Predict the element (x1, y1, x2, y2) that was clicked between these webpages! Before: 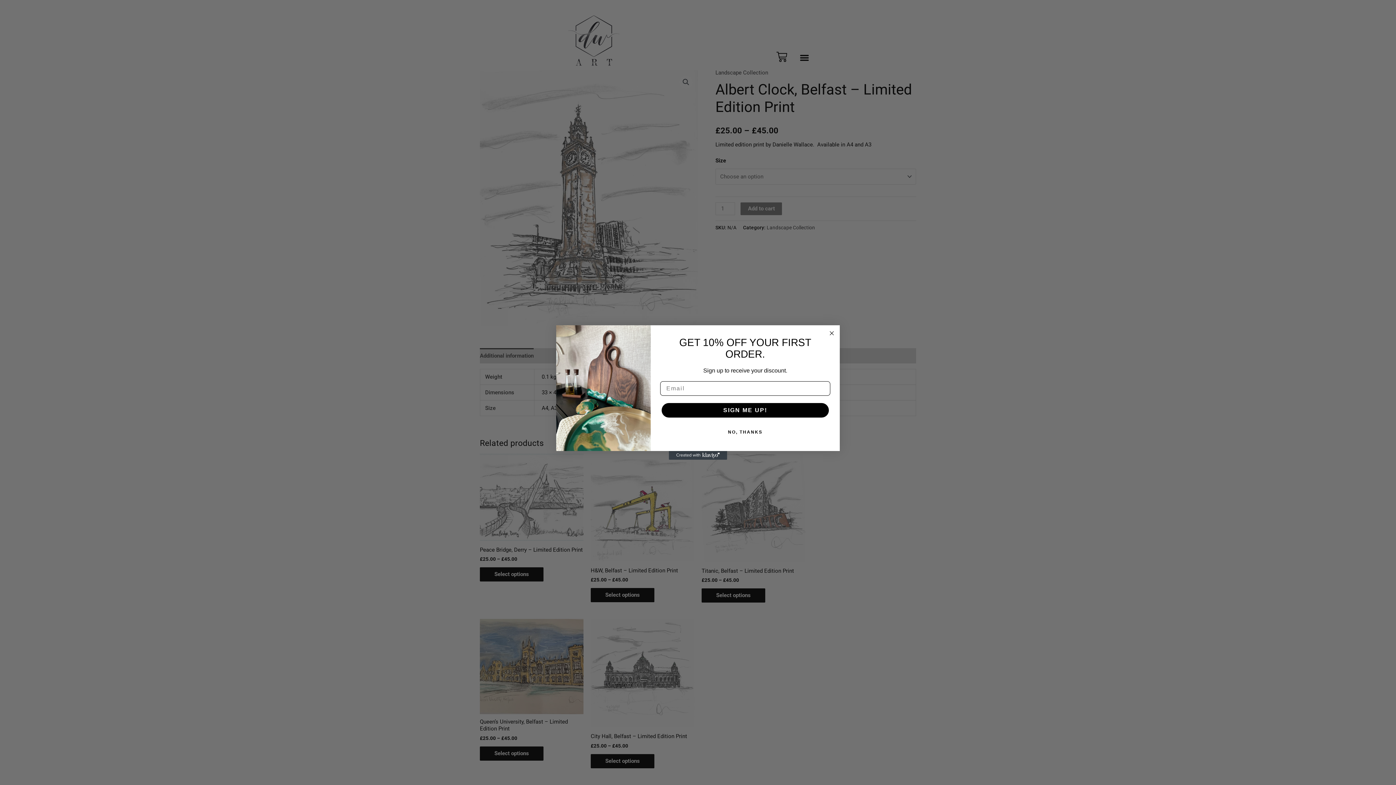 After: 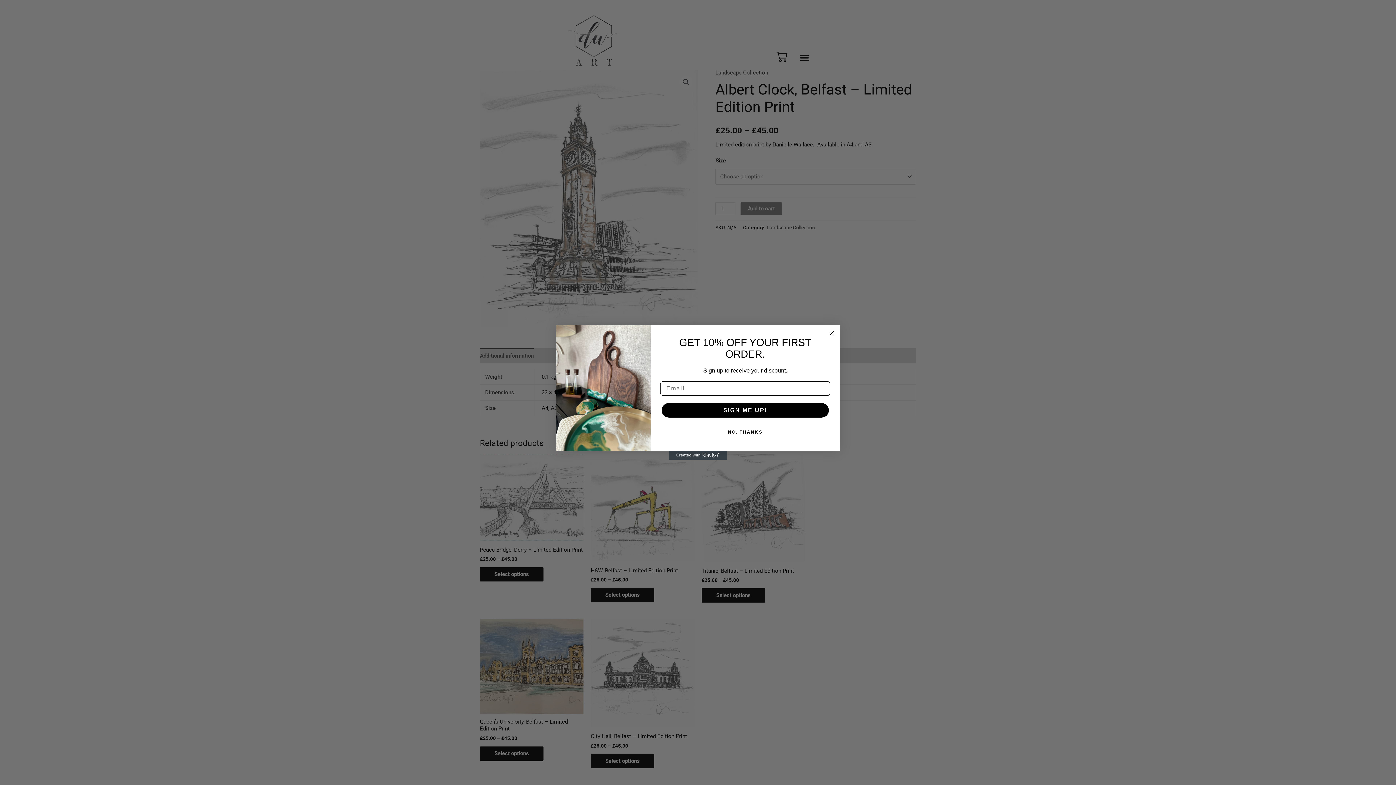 Action: label: Created with Klaviyo - opens in a new tab bbox: (669, 451, 727, 460)